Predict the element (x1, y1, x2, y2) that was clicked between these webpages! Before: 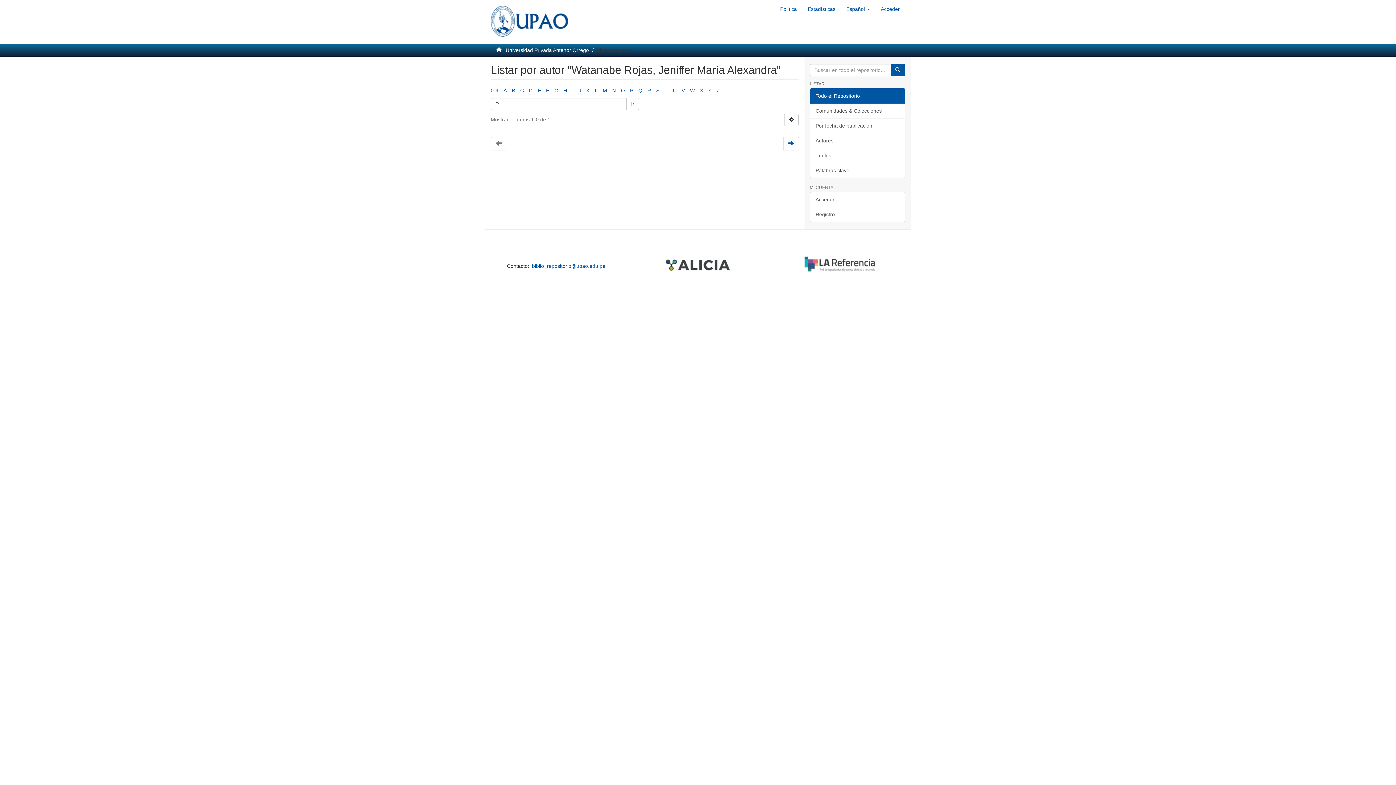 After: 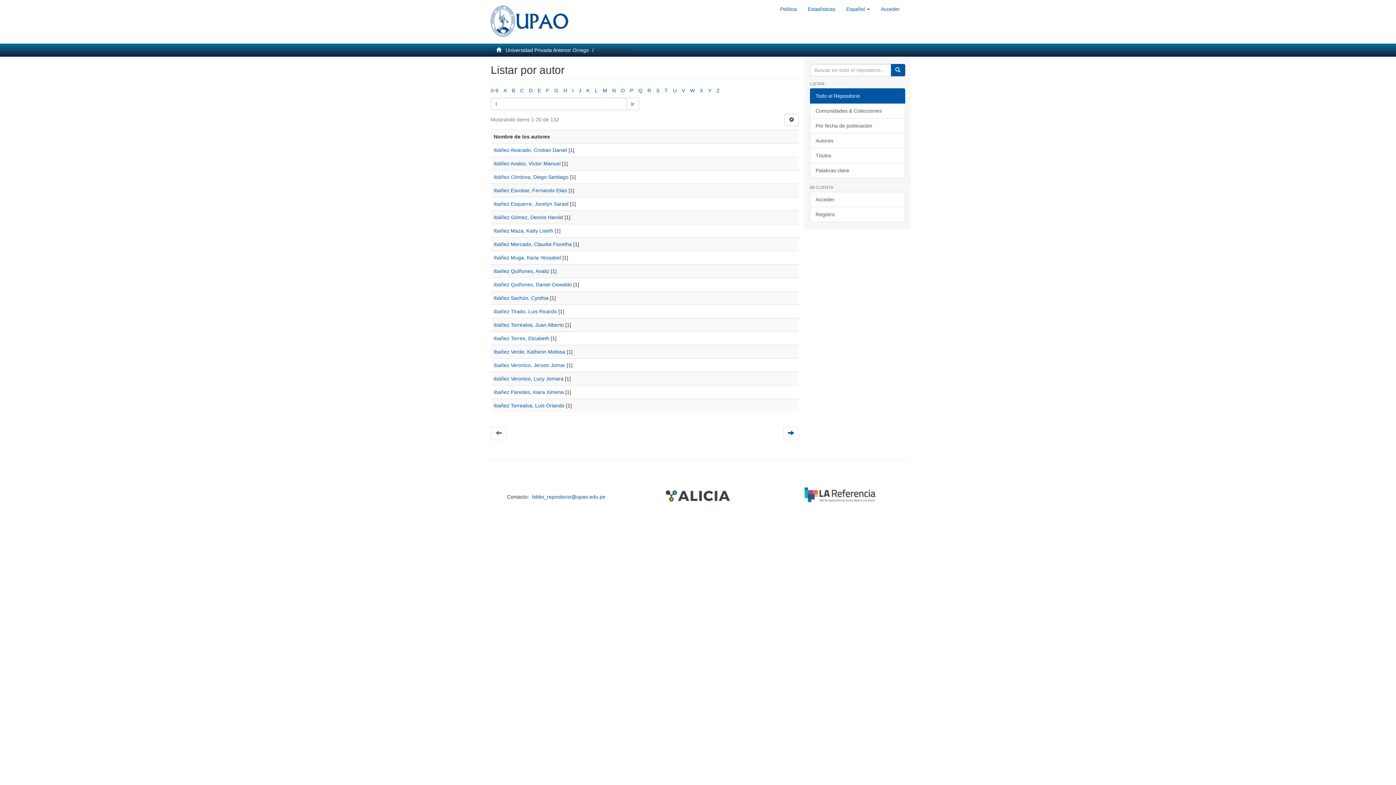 Action: bbox: (572, 87, 573, 93) label: I